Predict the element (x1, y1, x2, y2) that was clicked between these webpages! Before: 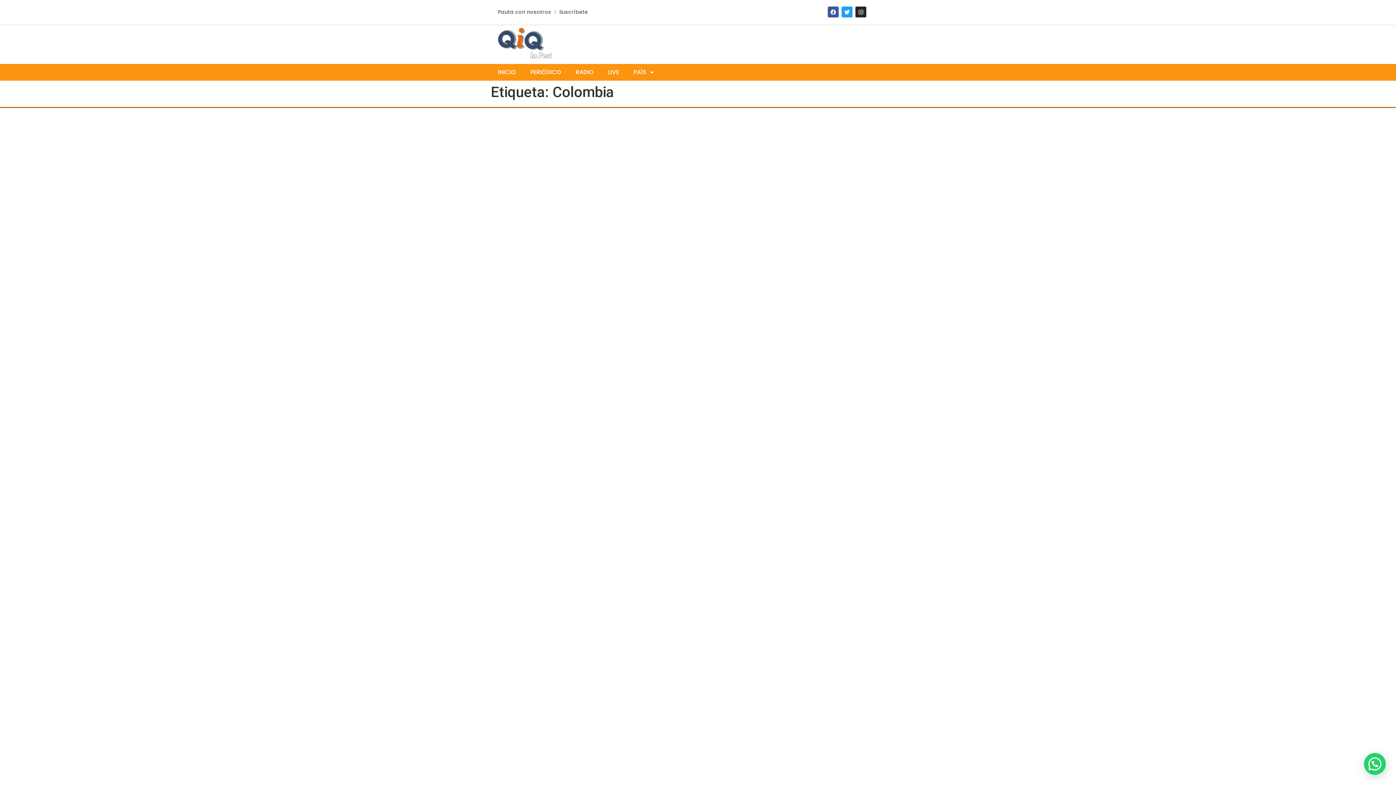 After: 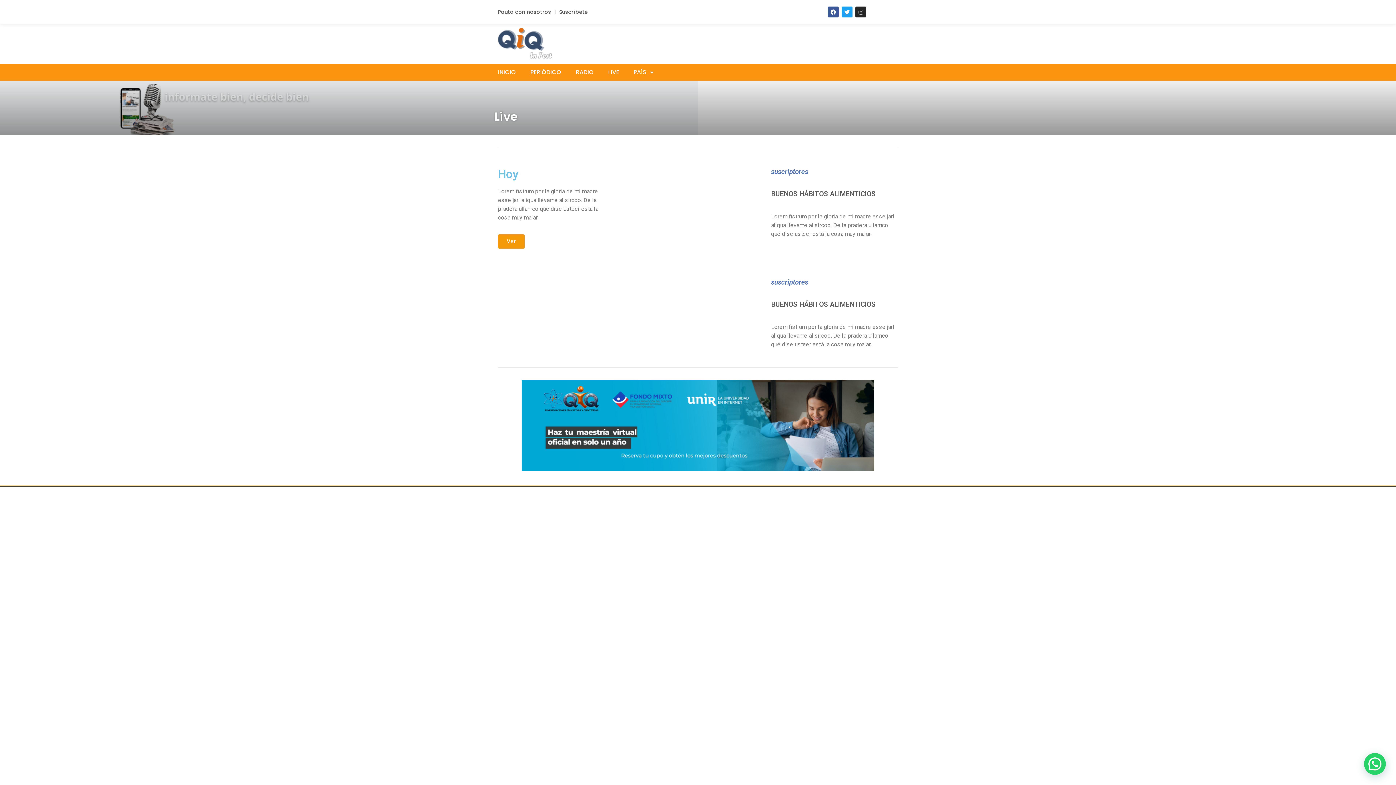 Action: bbox: (601, 64, 626, 80) label: LIVE